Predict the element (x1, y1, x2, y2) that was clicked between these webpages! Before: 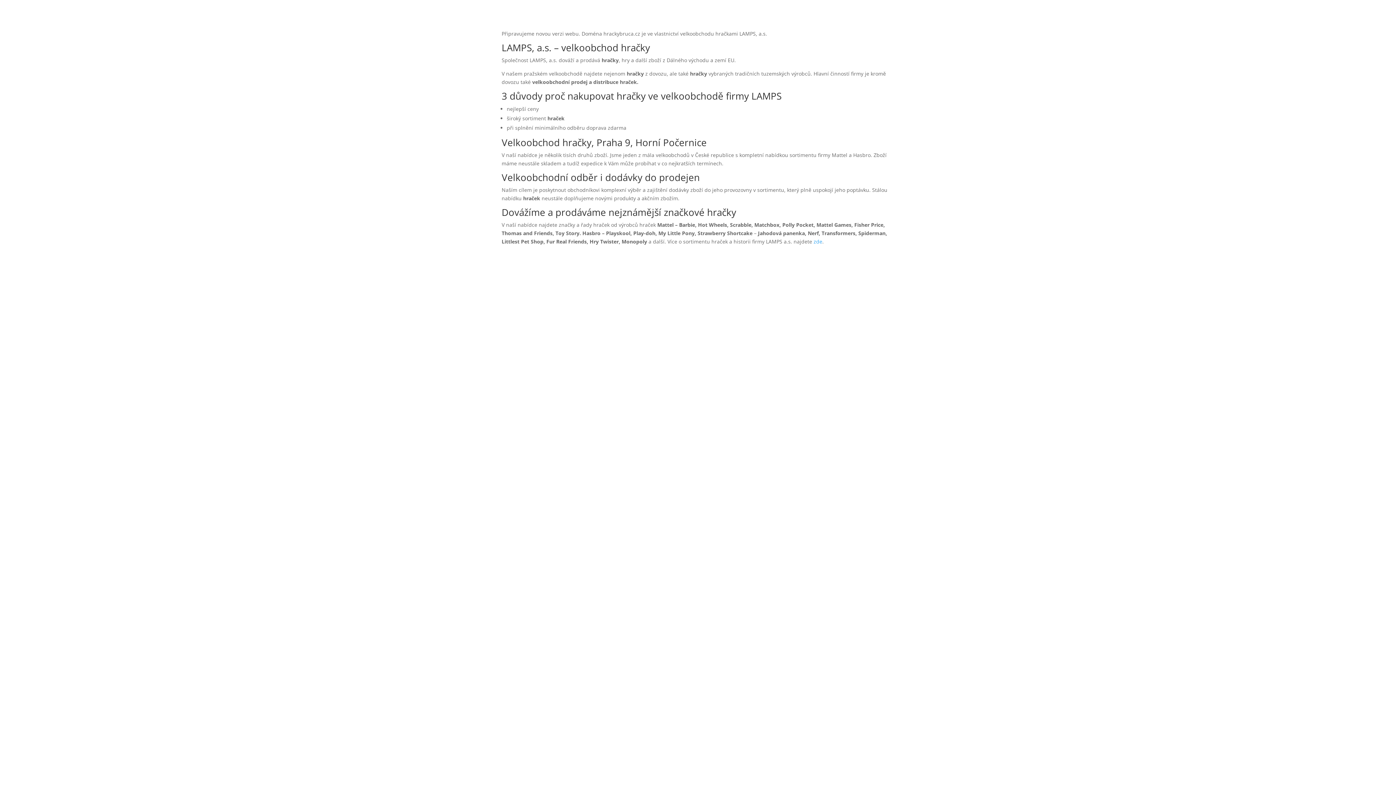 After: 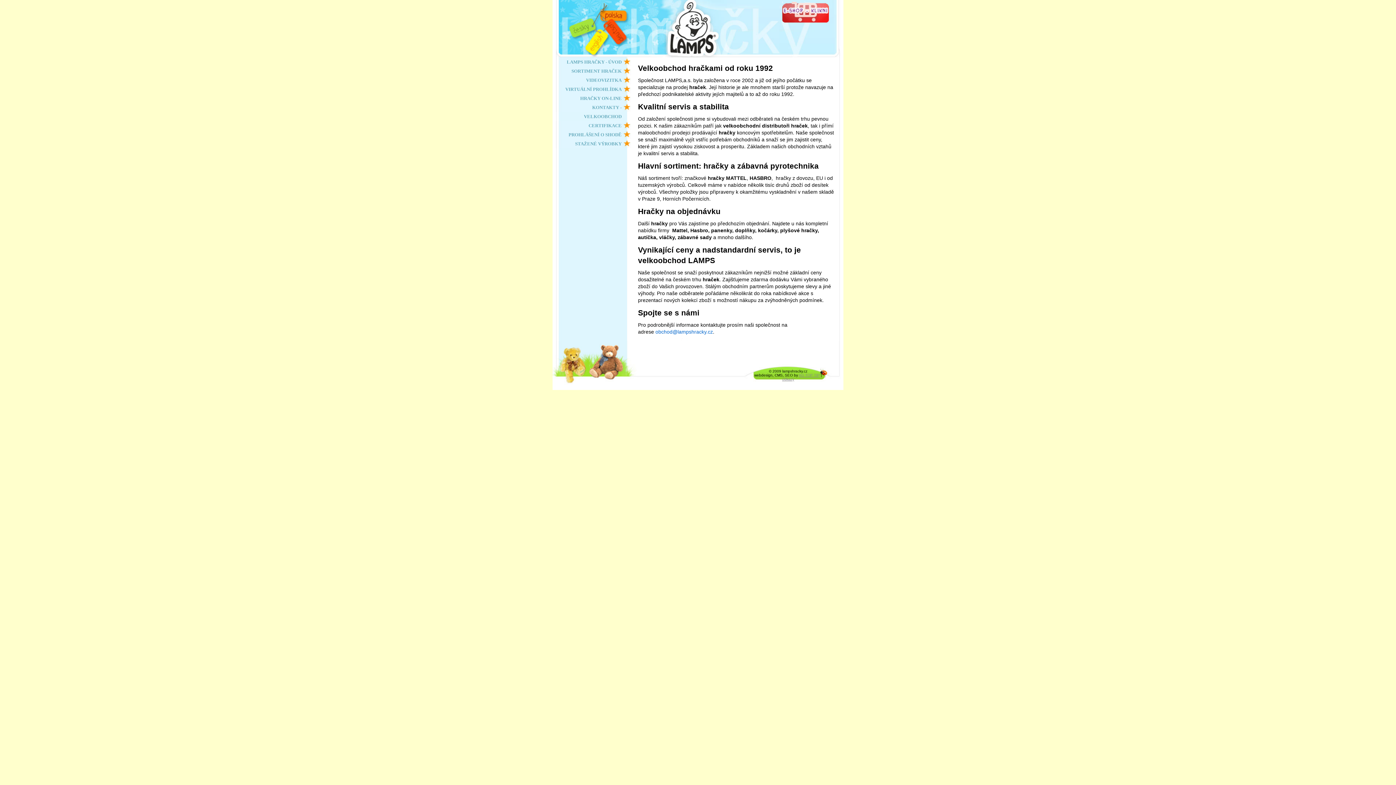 Action: label: zde bbox: (813, 238, 822, 245)